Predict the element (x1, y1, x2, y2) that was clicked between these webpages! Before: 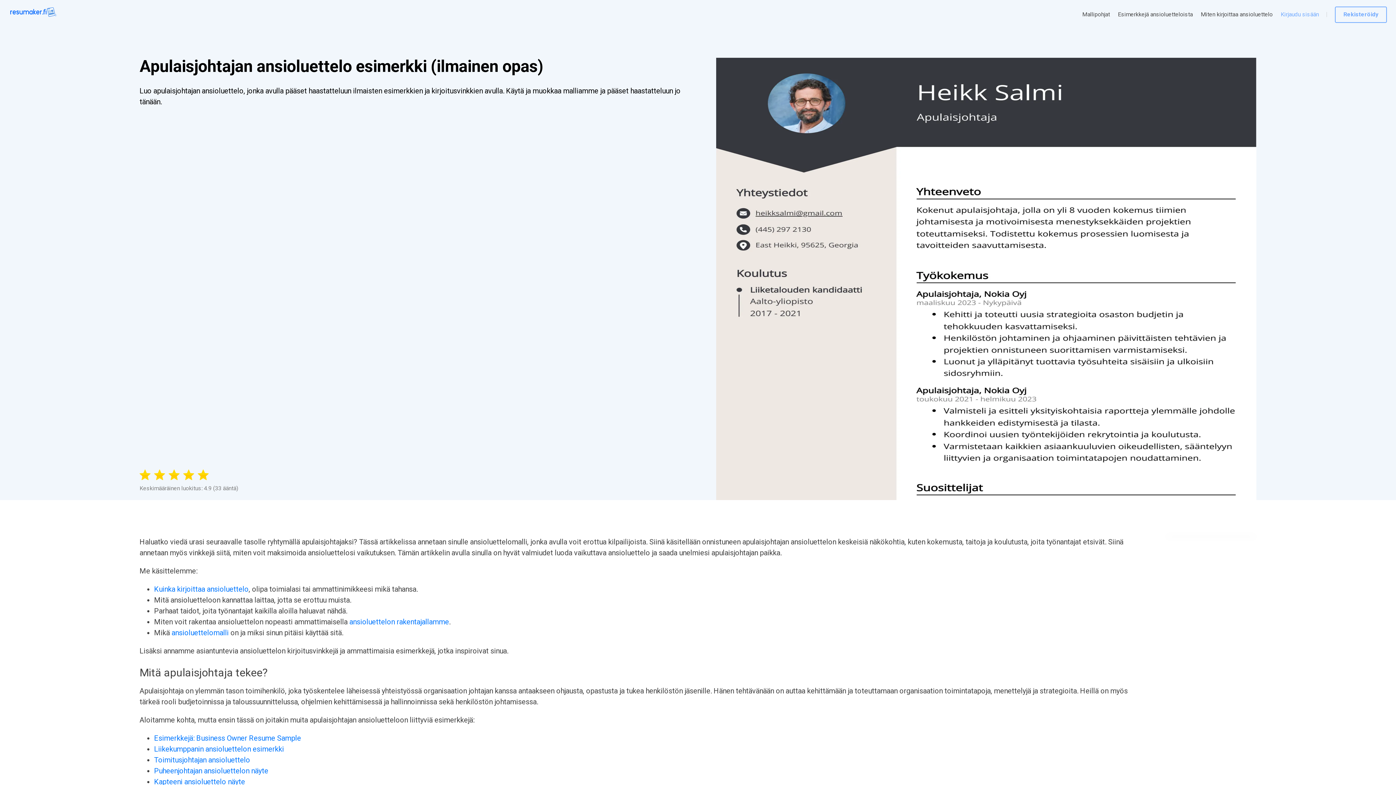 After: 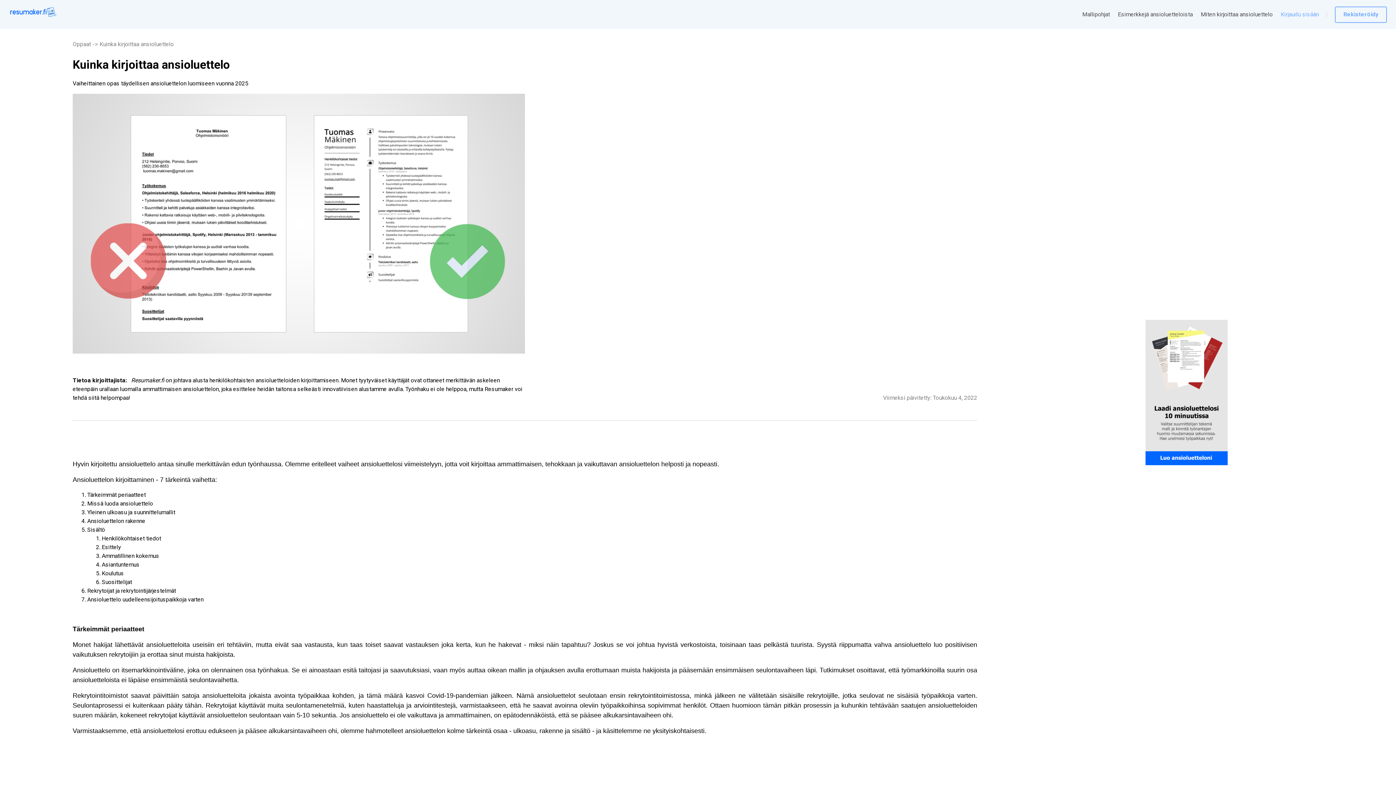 Action: bbox: (154, 585, 248, 593) label: Kuinka kirjoittaa ansioluettelo